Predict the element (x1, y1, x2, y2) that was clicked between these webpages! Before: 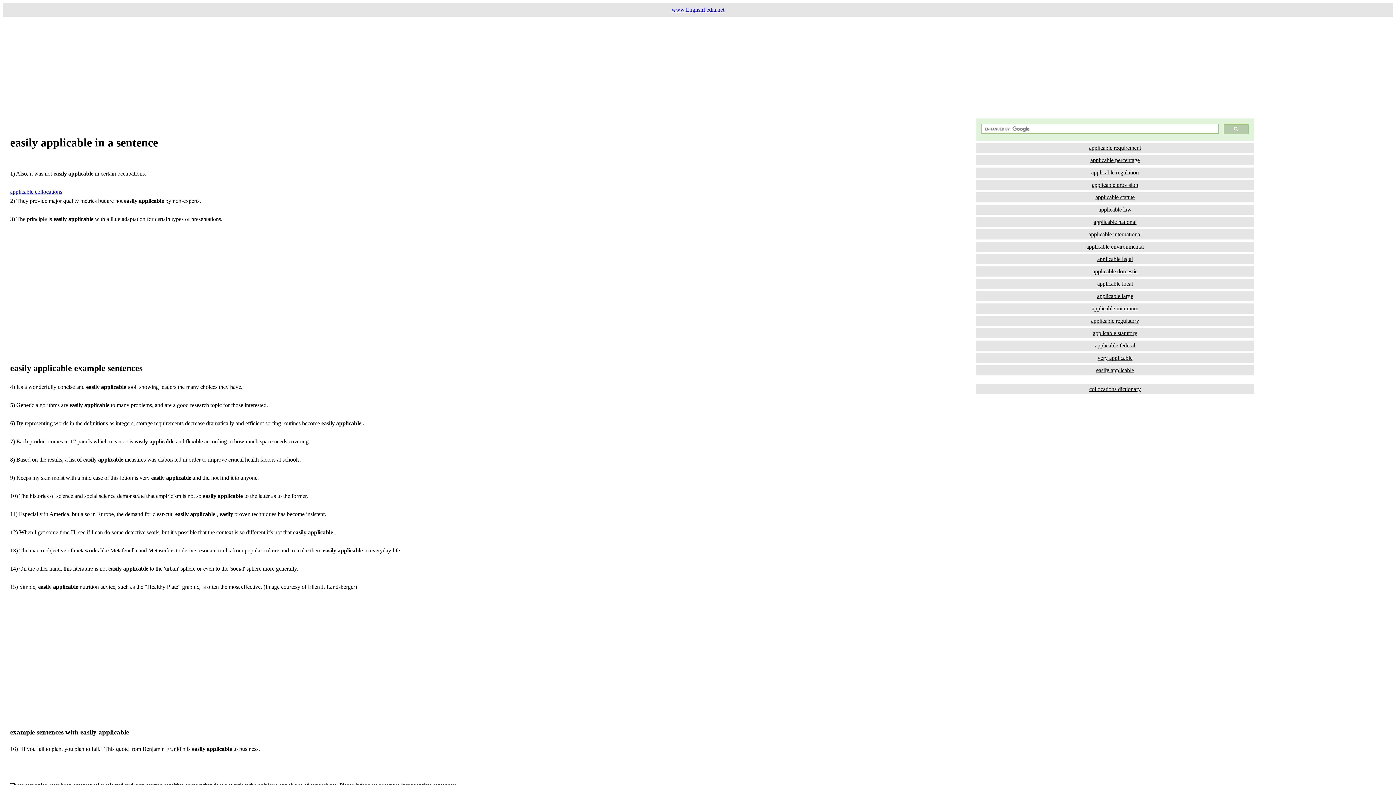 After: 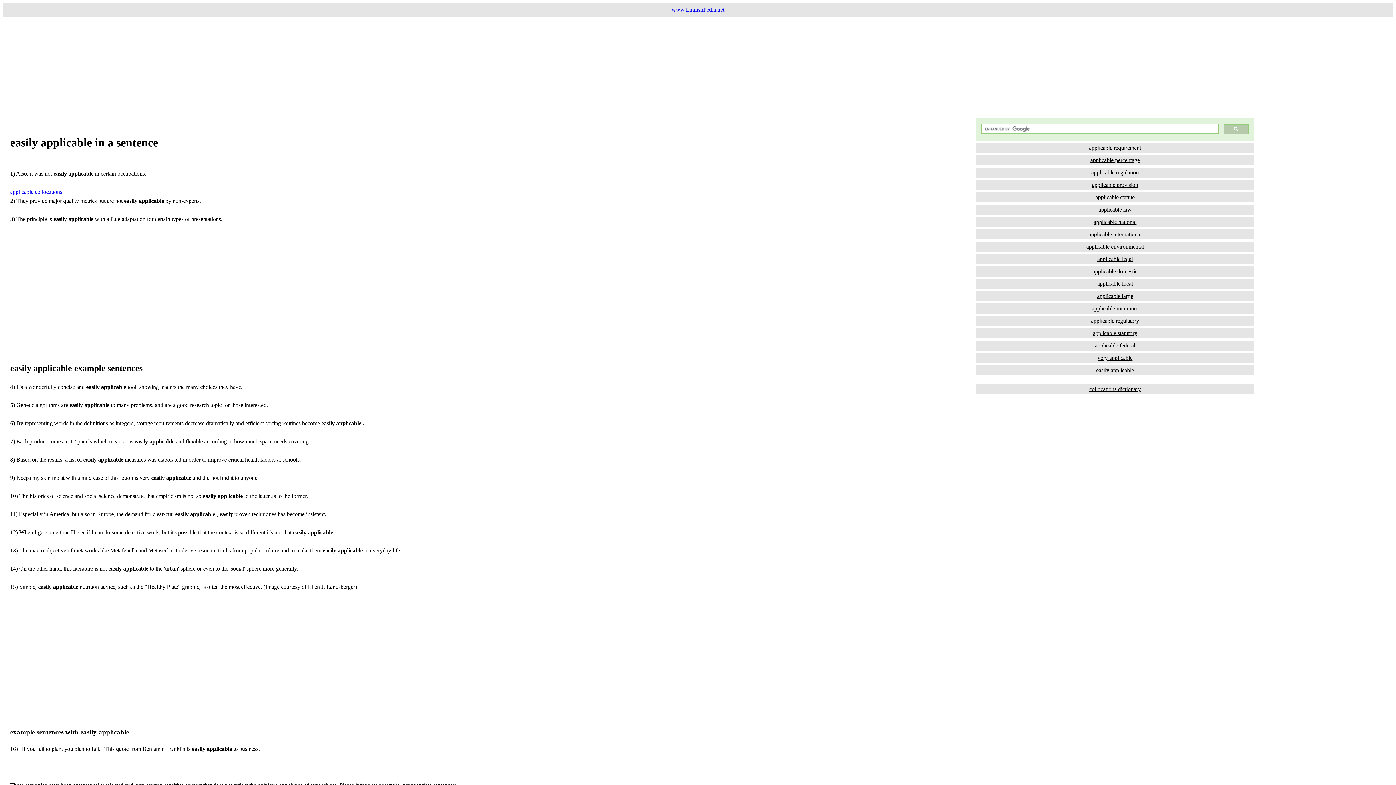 Action: bbox: (976, 266, 1254, 276) label: applicable domestic